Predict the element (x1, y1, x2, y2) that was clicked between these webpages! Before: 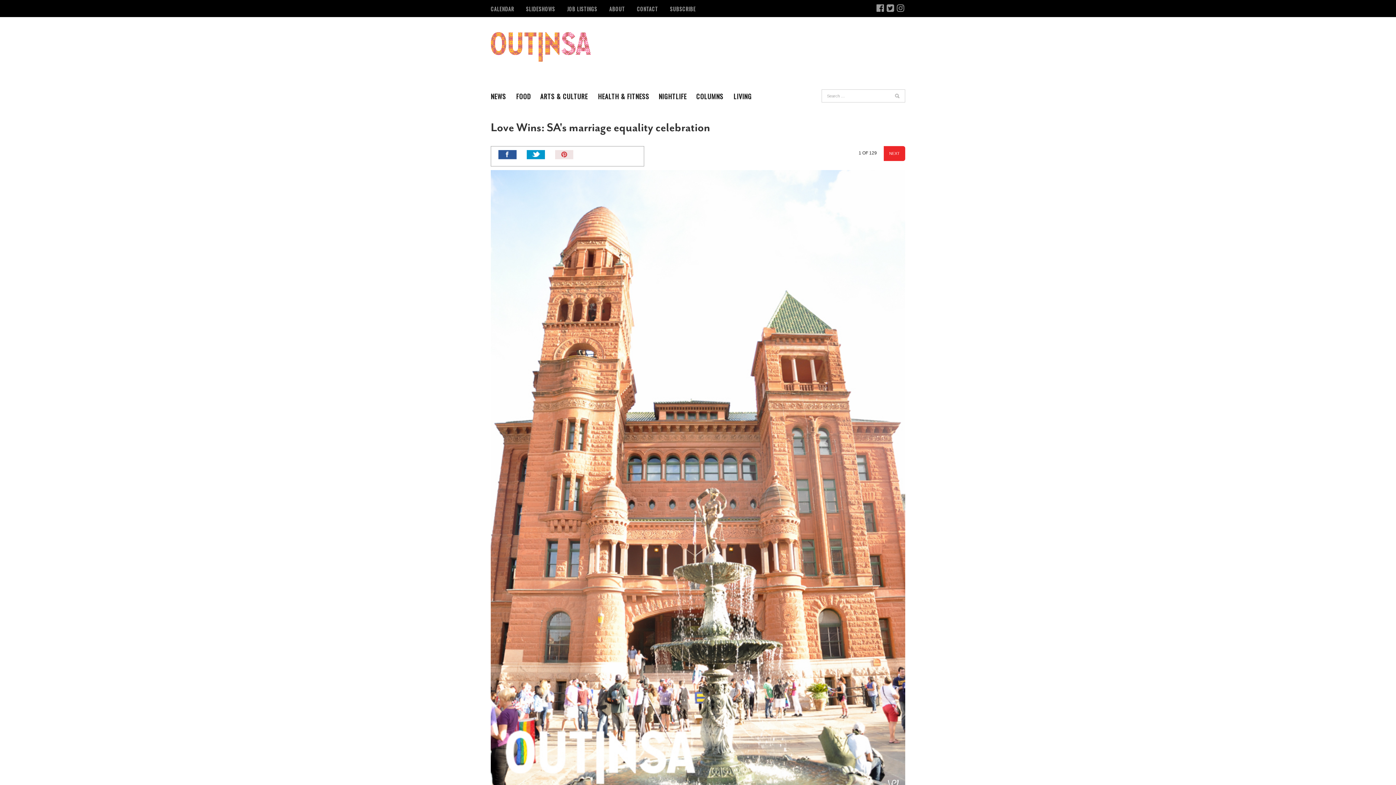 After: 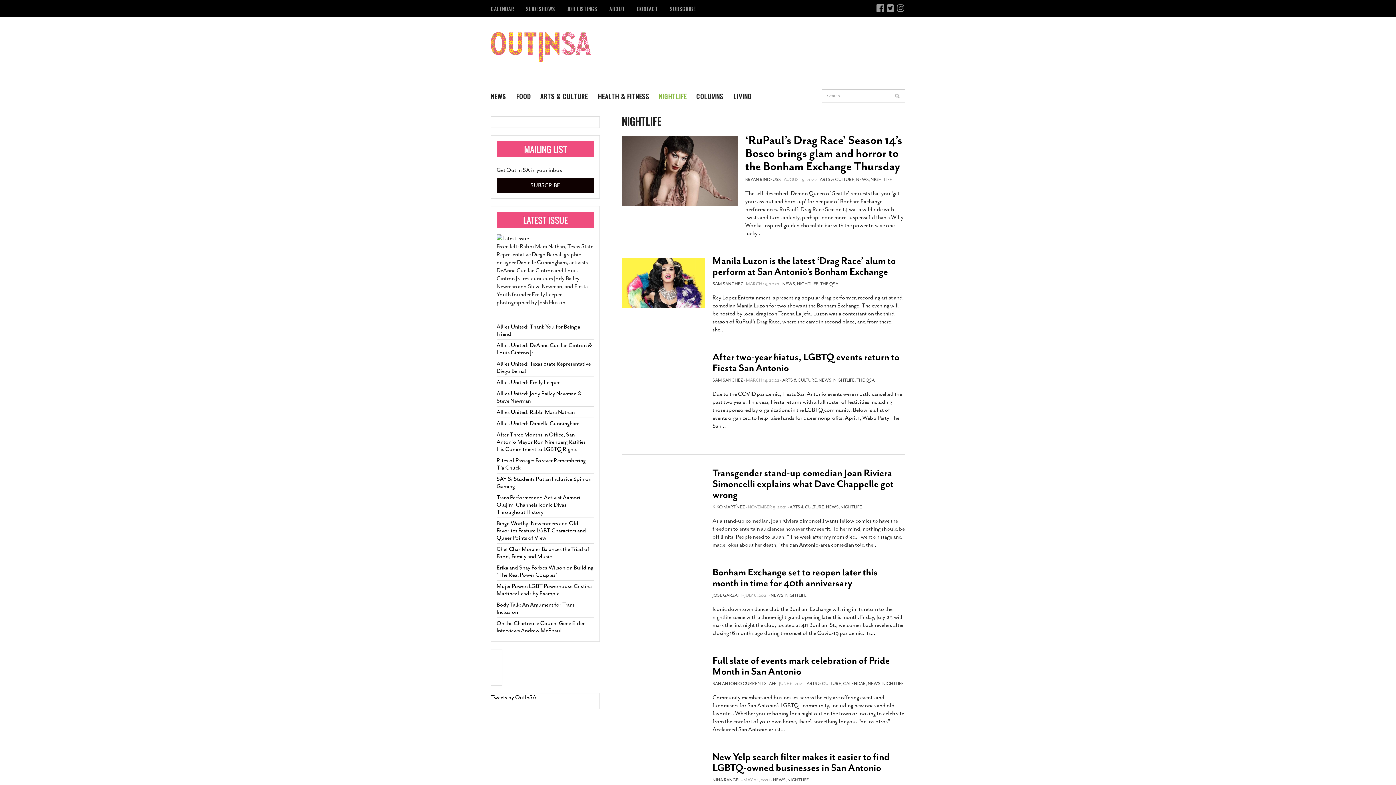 Action: bbox: (658, 89, 696, 103) label: NIGHTLIFE